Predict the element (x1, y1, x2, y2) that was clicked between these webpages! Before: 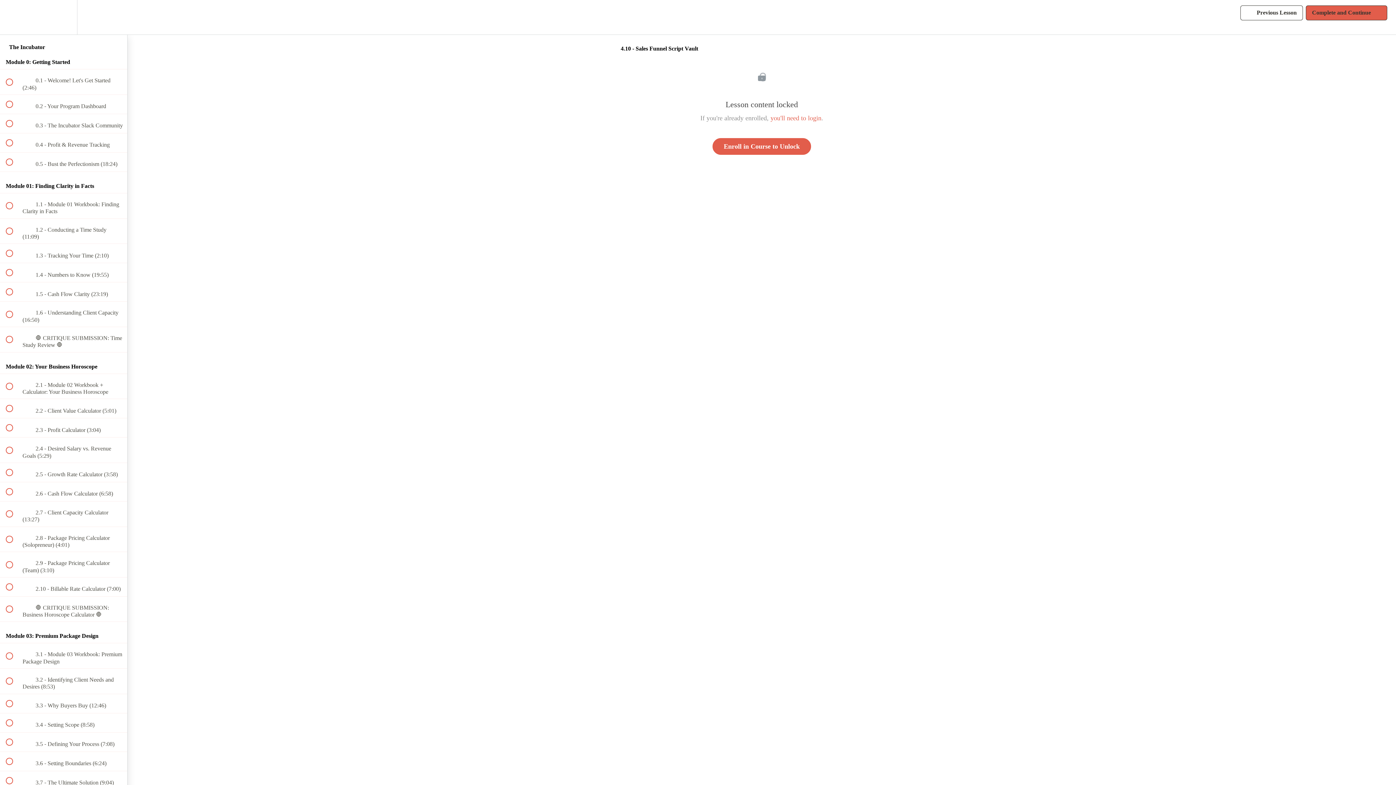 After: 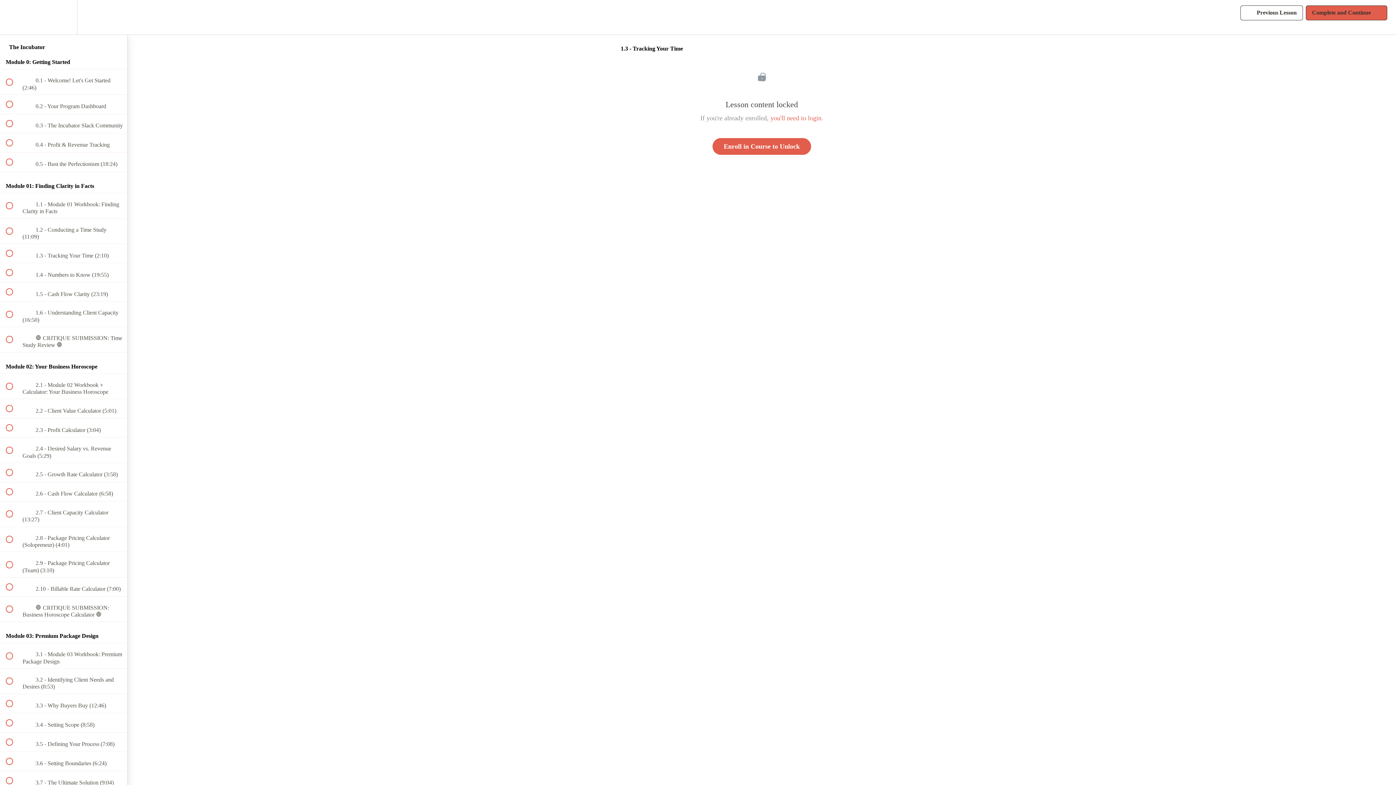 Action: label:  
 1.3 - Tracking Your Time (2:10) bbox: (0, 244, 127, 262)